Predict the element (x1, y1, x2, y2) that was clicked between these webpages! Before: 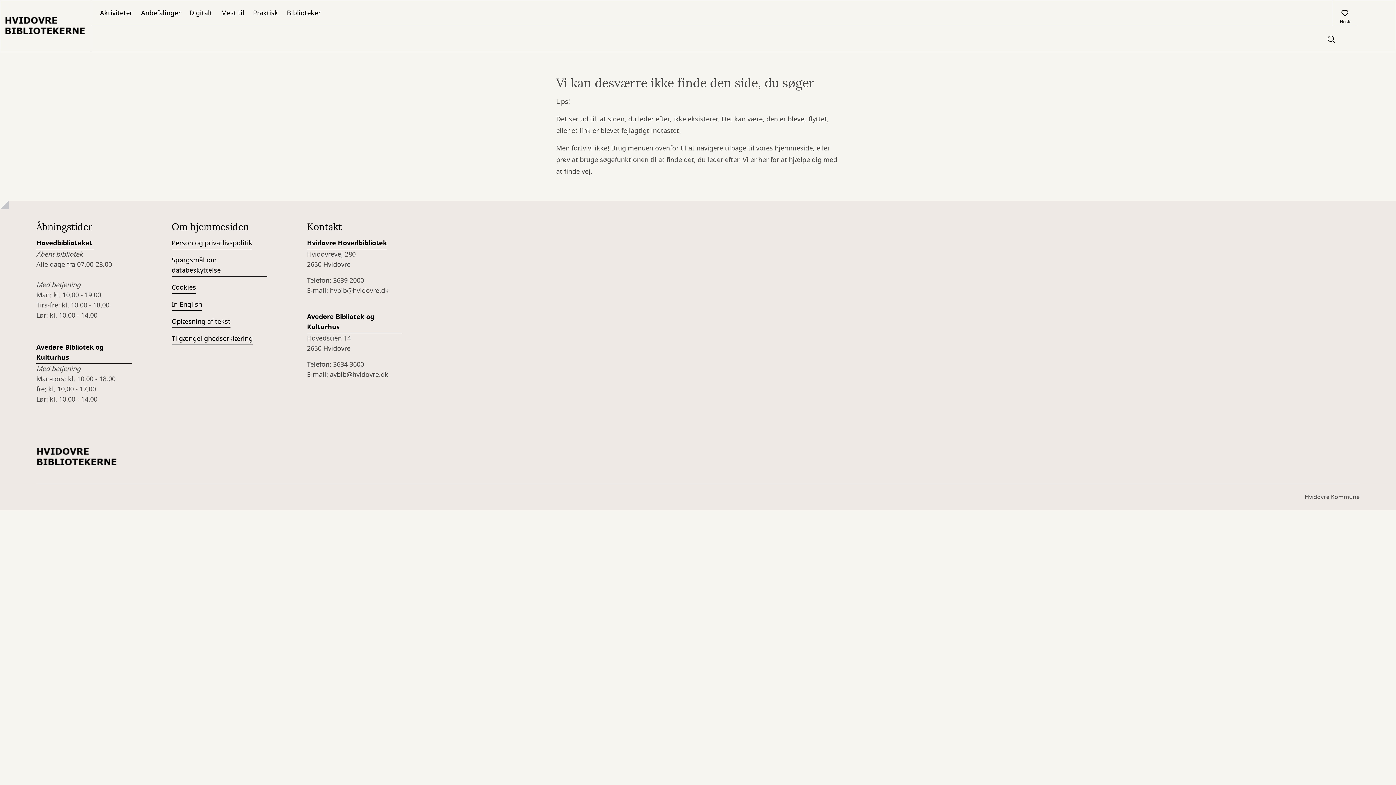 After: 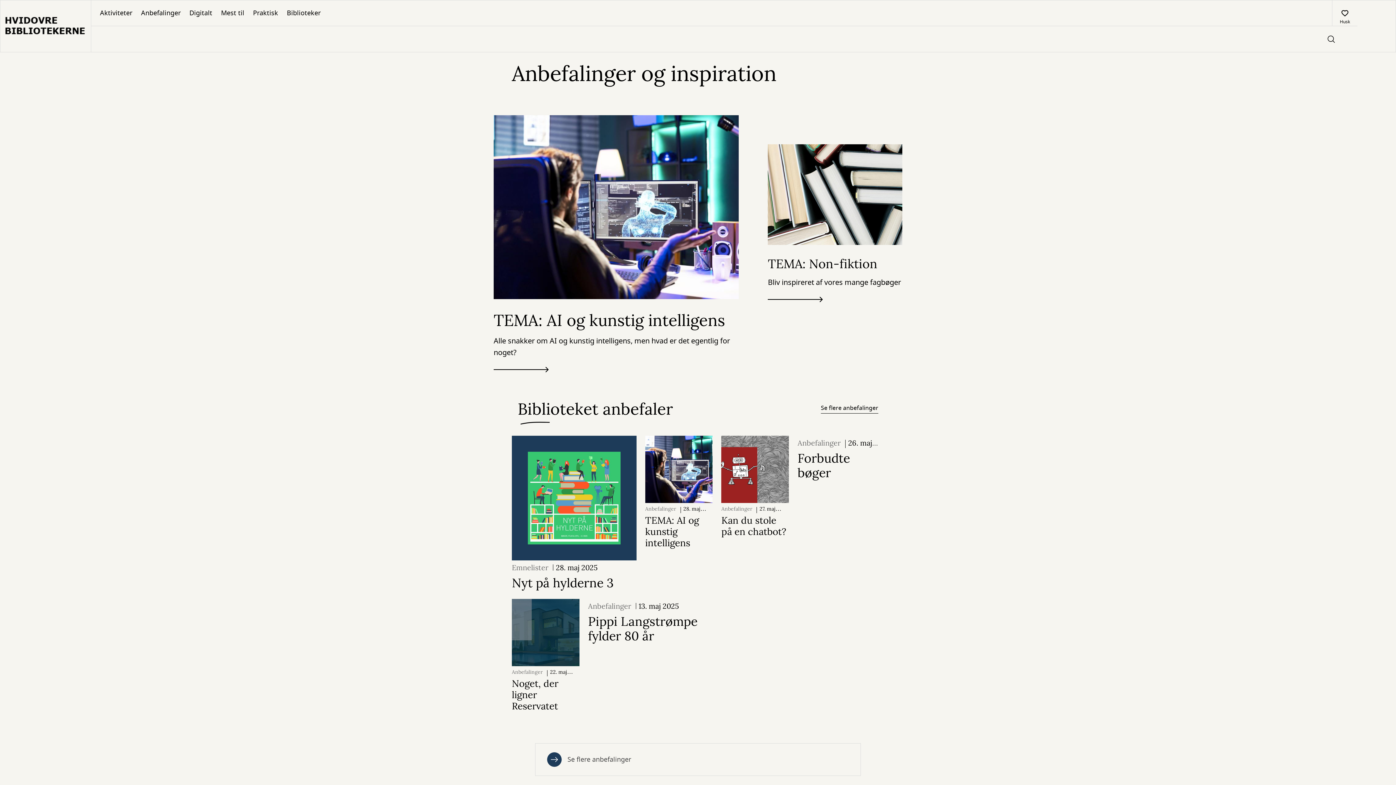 Action: label: Anbefalinger bbox: (136, 0, 185, 25)